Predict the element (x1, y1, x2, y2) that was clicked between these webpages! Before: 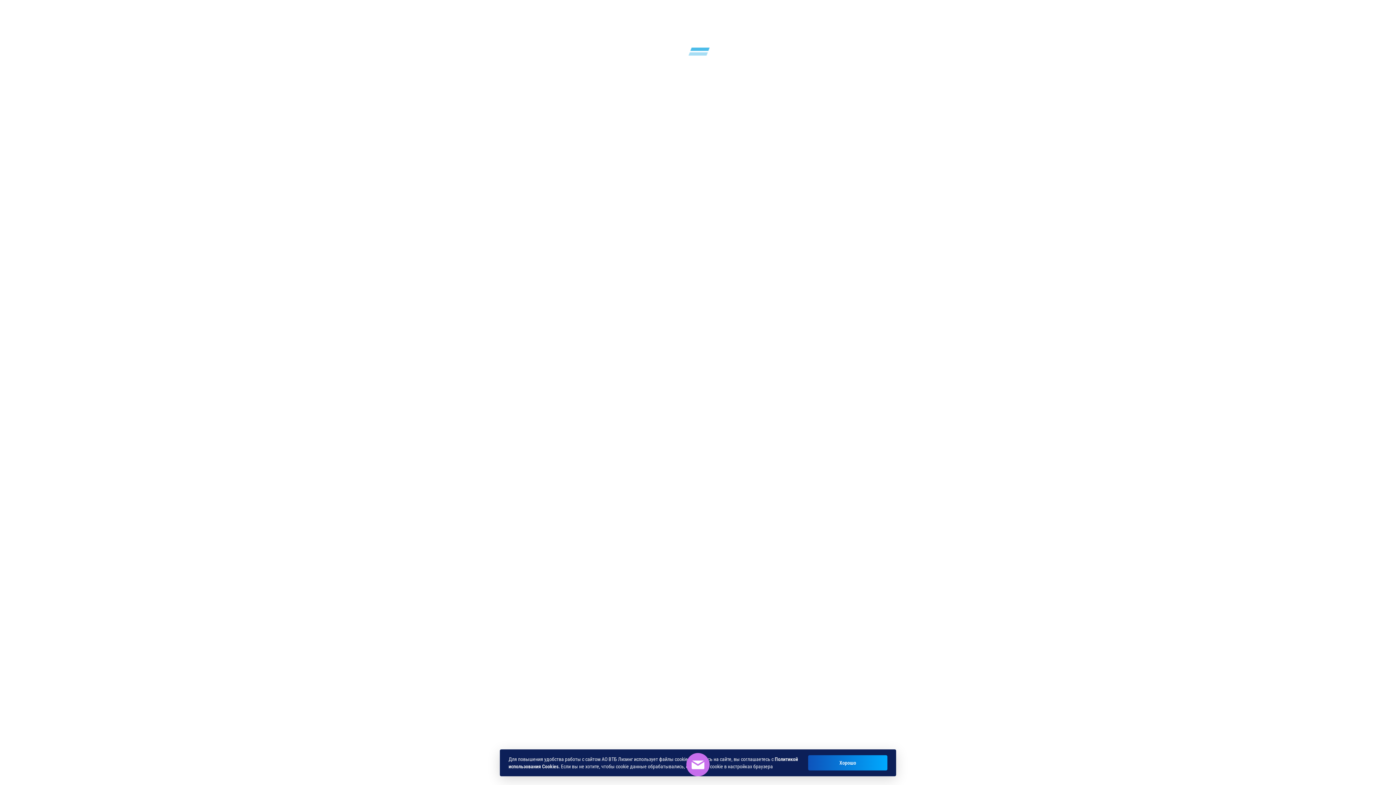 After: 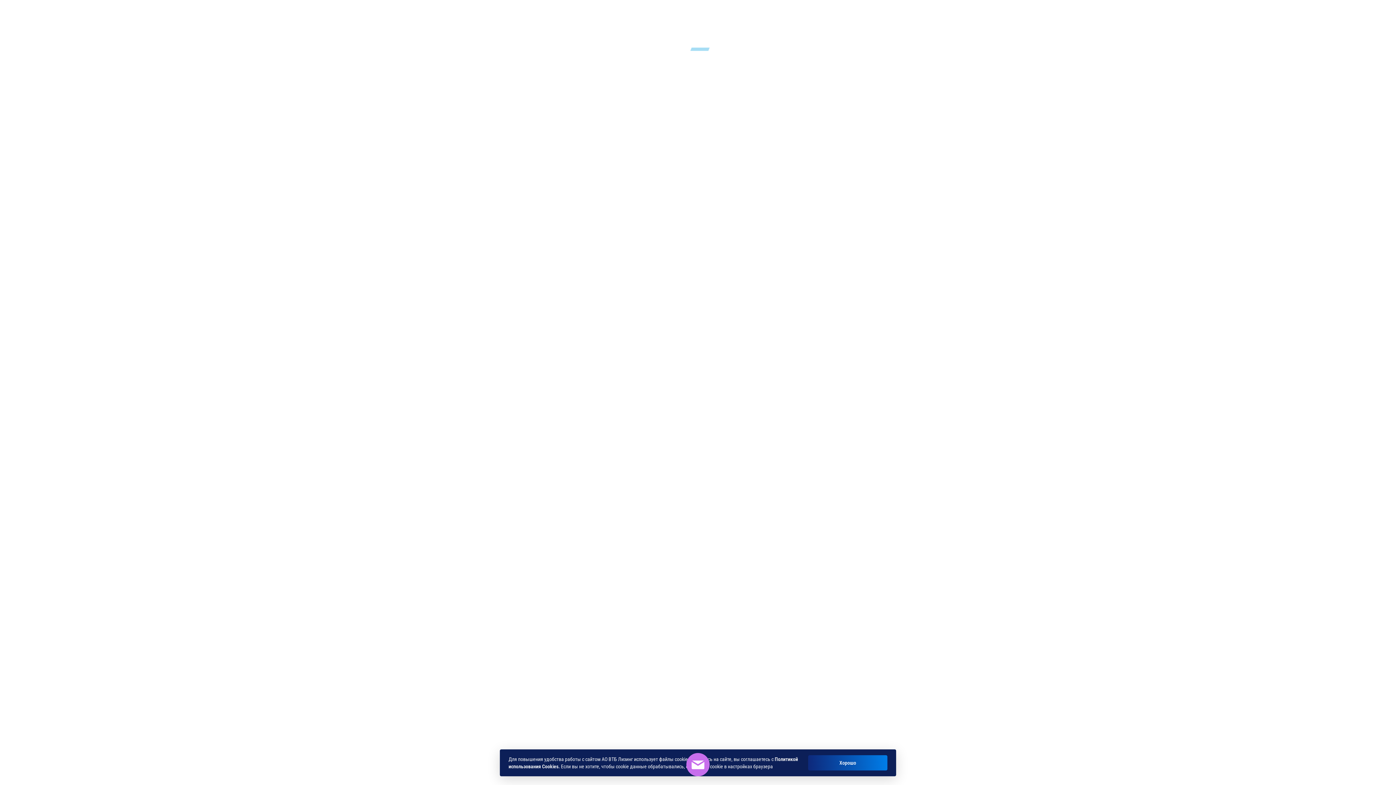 Action: label: Хорошо bbox: (808, 755, 887, 770)